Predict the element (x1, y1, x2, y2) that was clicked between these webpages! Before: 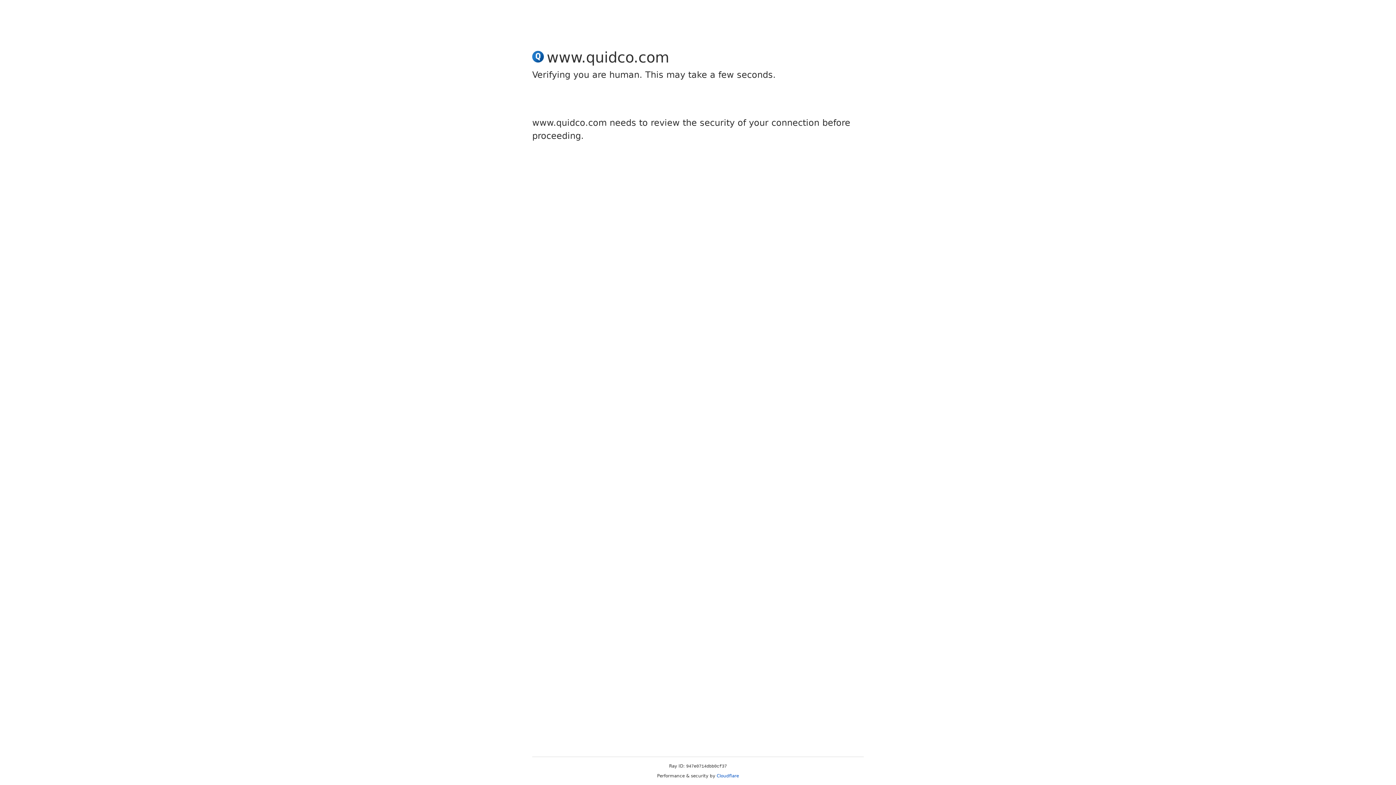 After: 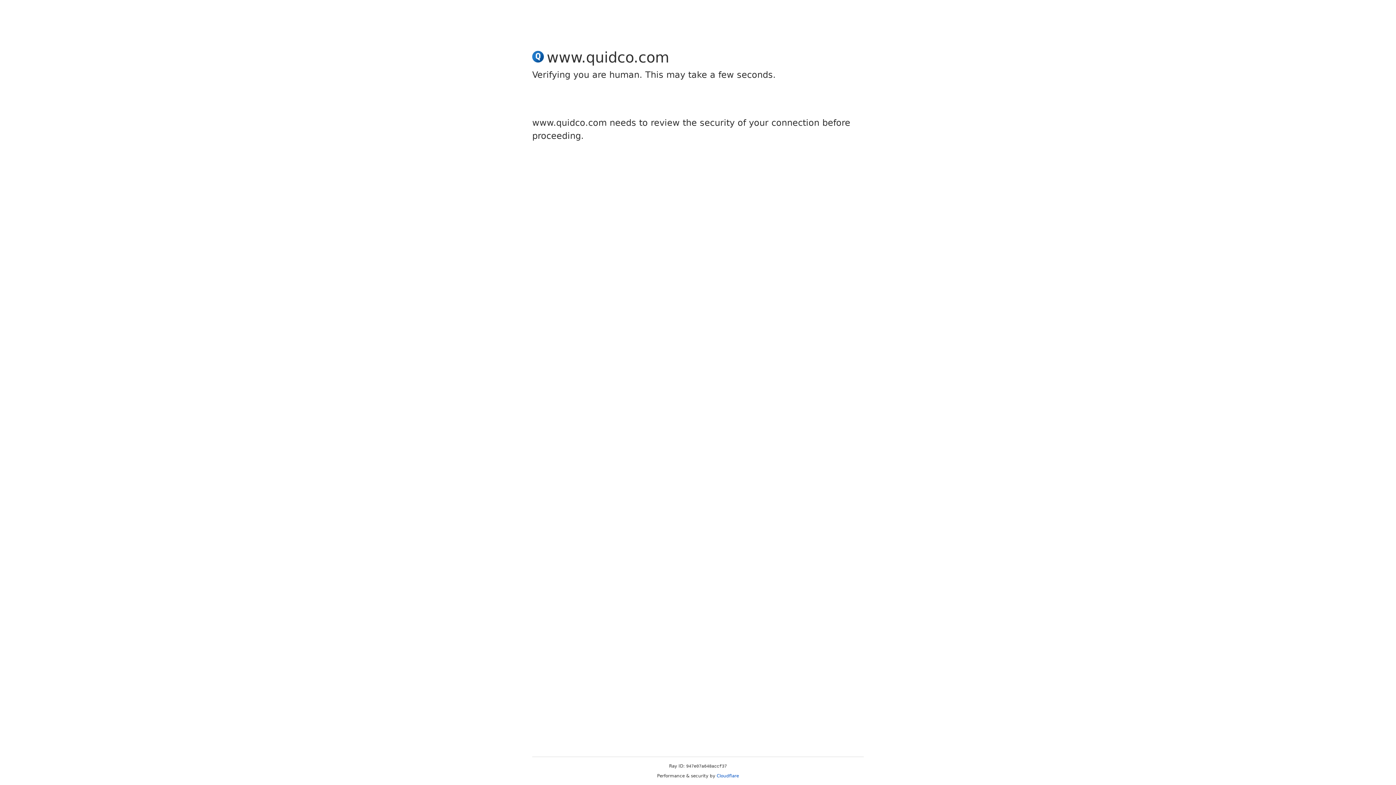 Action: label: Cloudflare bbox: (716, 773, 739, 778)